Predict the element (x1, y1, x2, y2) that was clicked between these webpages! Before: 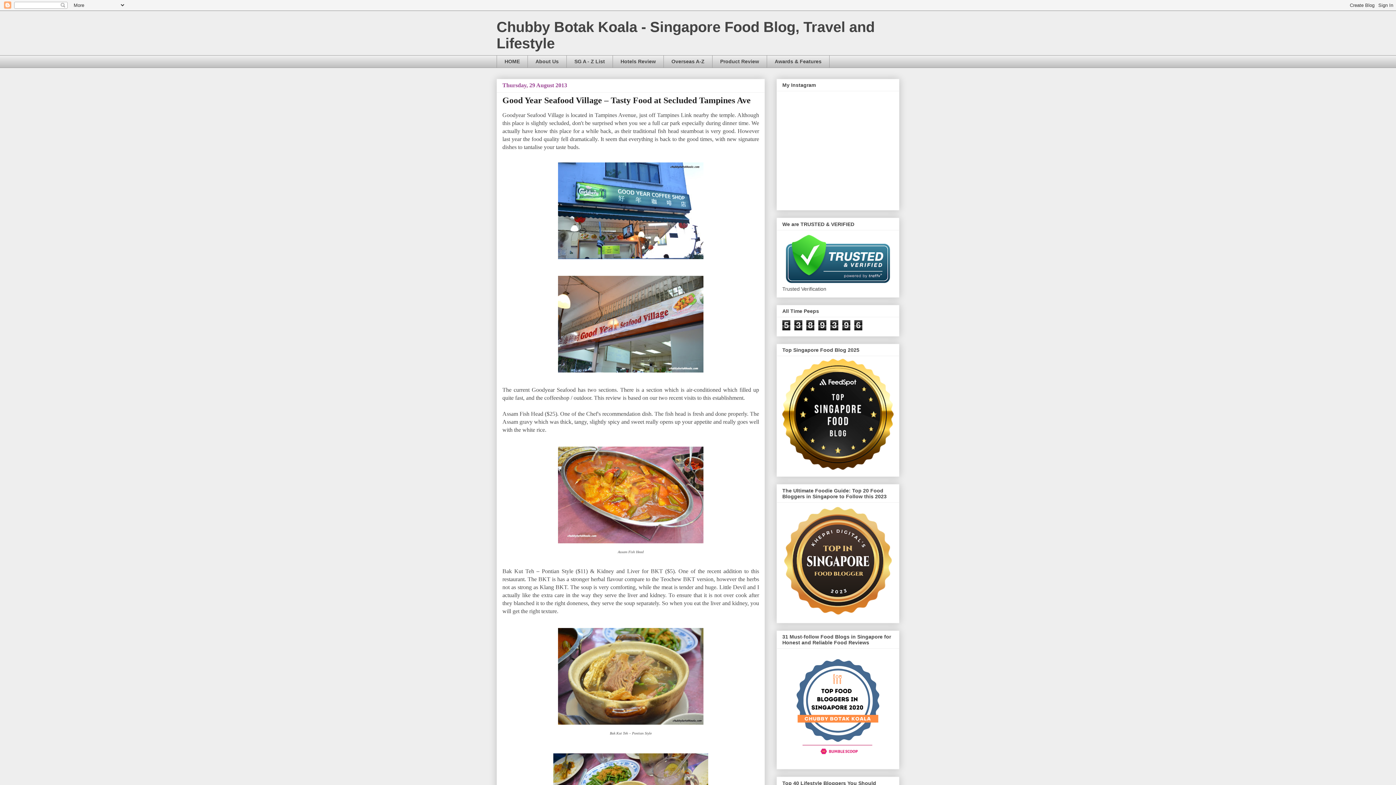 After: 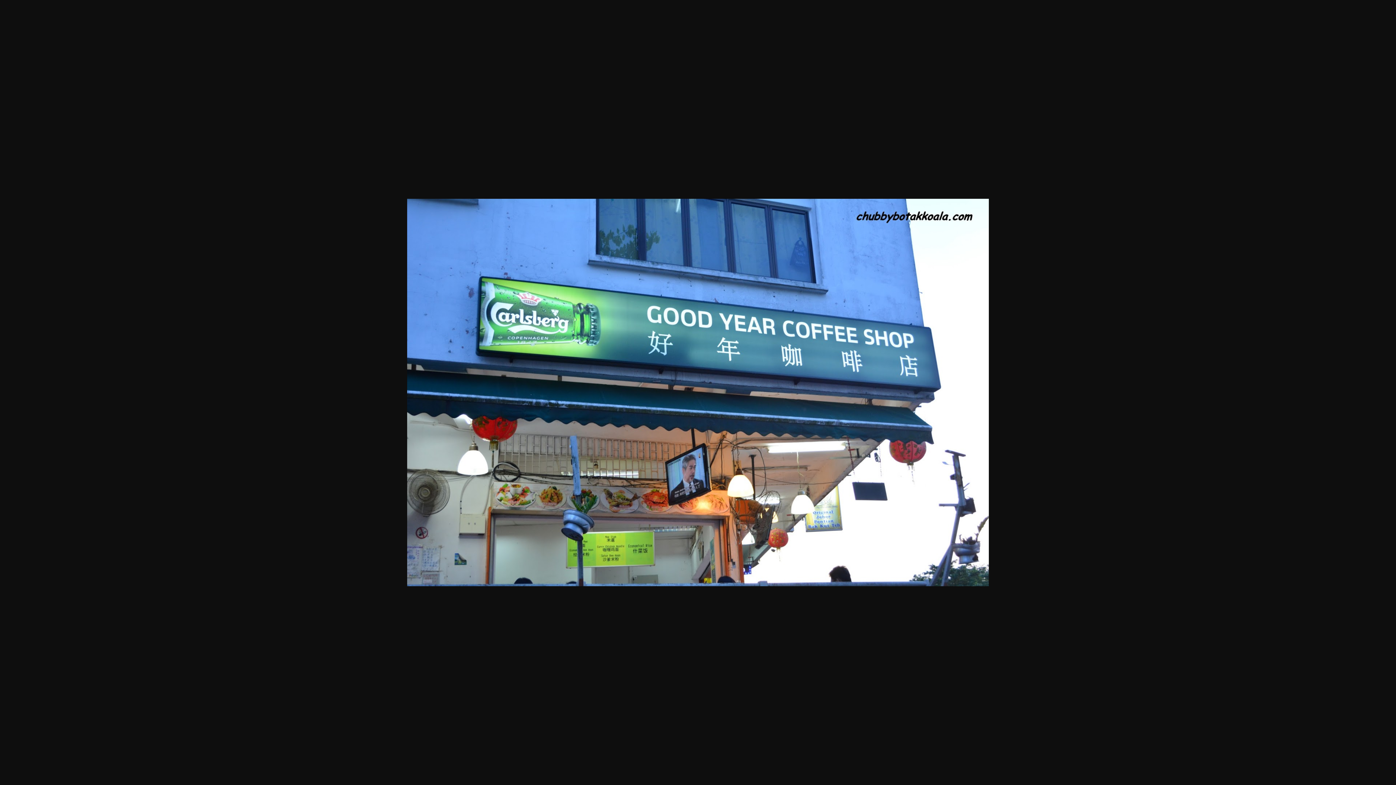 Action: bbox: (554, 257, 706, 263)